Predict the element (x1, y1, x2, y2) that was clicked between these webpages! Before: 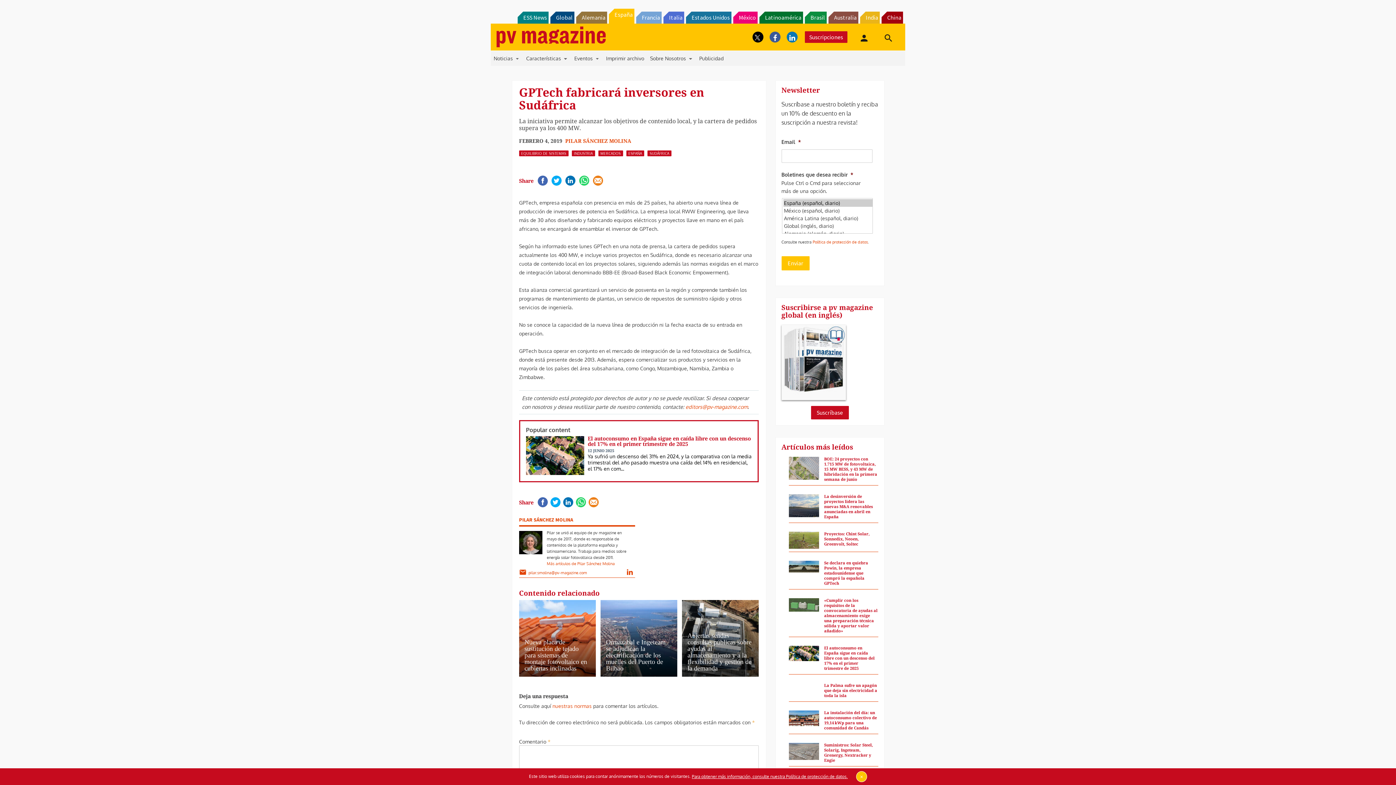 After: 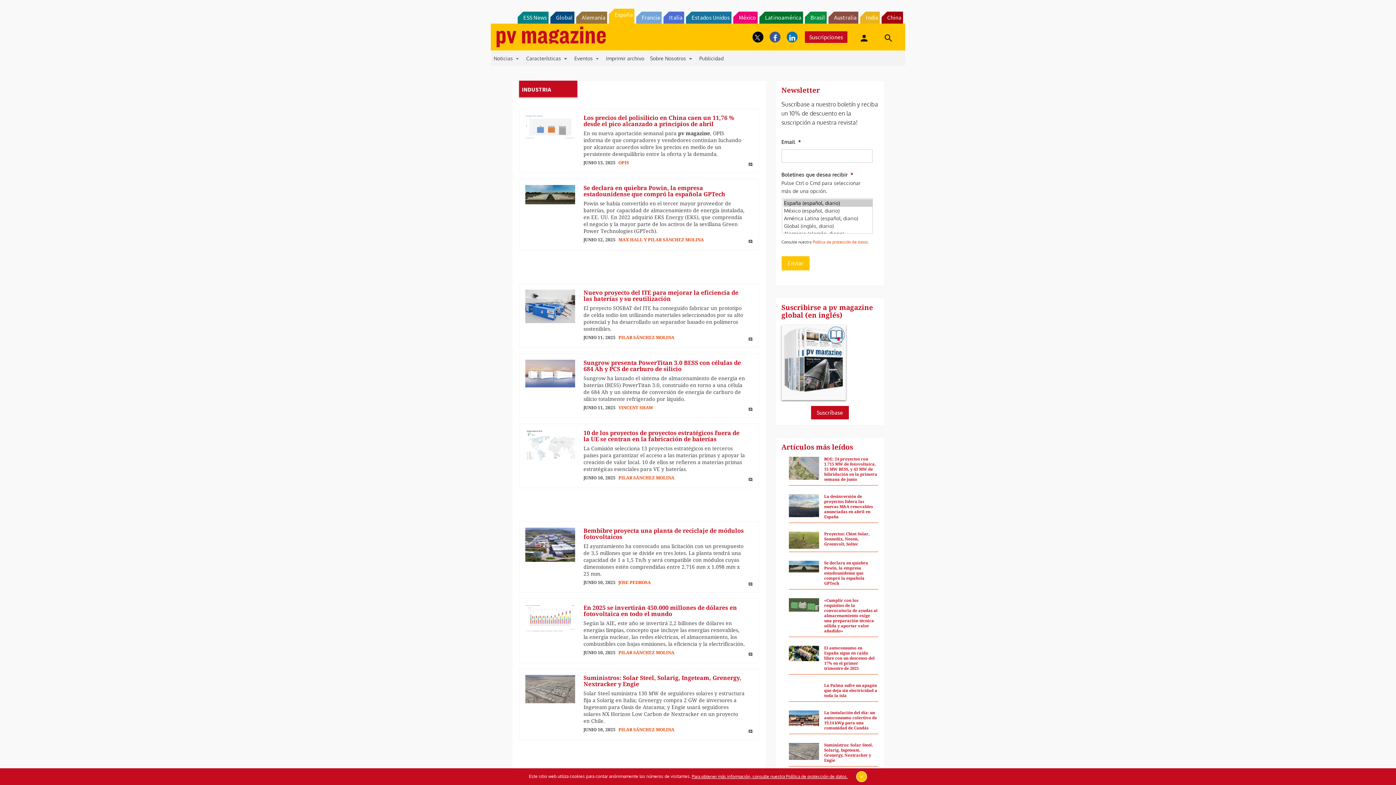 Action: bbox: (571, 150, 595, 156) label: INDUSTRIA